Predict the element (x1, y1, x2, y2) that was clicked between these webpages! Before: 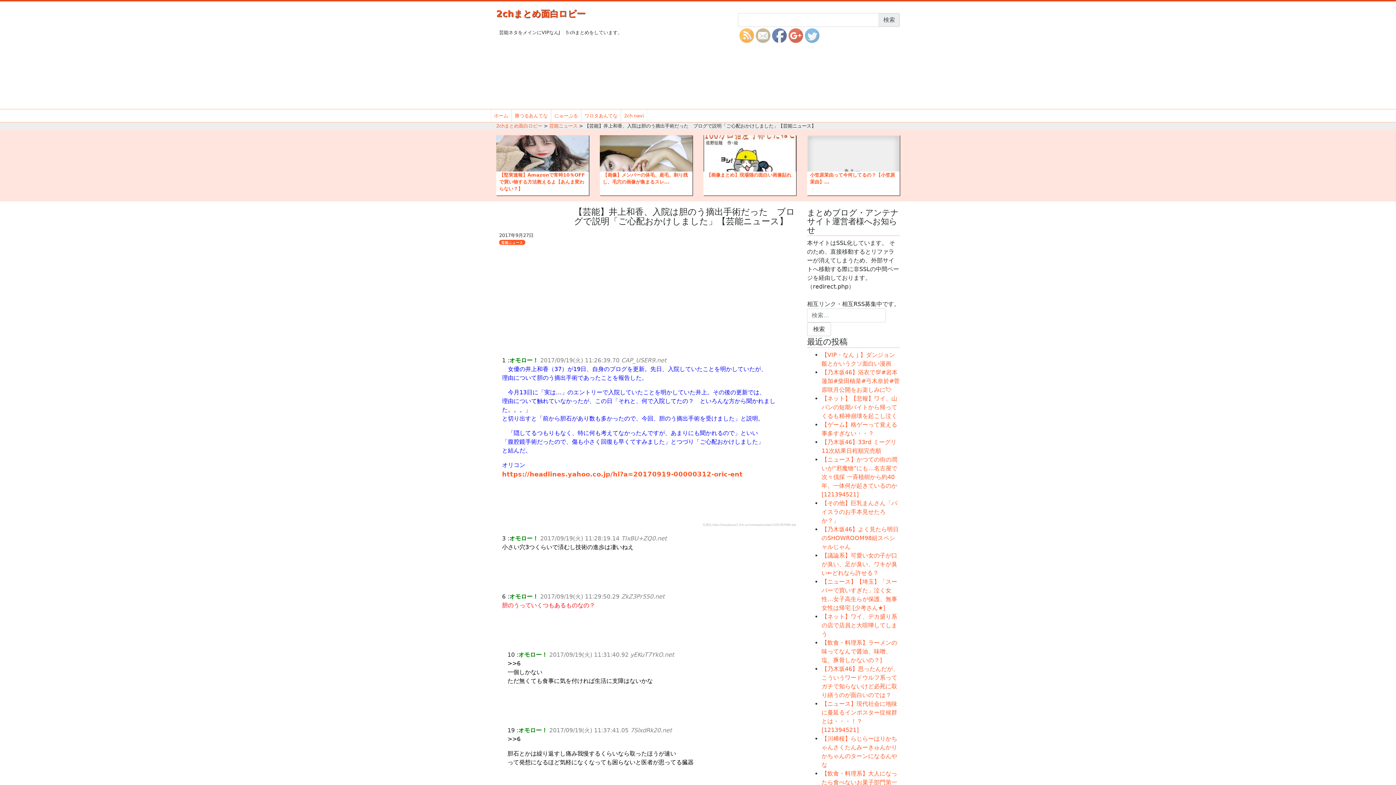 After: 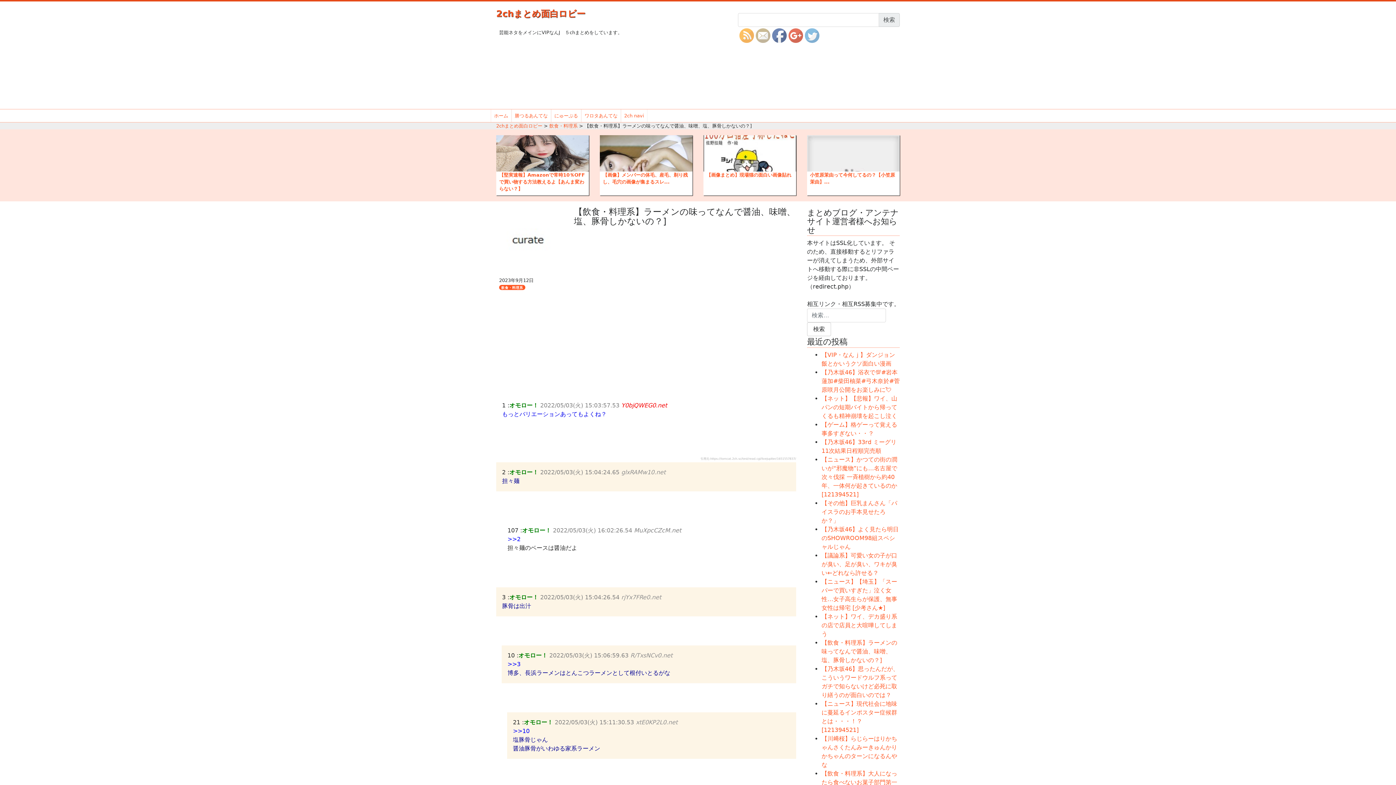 Action: label: 【飲食・料理系】ラーメンの味ってなんで醤油、味噌、塩、豚骨しかないの？] bbox: (821, 639, 897, 663)